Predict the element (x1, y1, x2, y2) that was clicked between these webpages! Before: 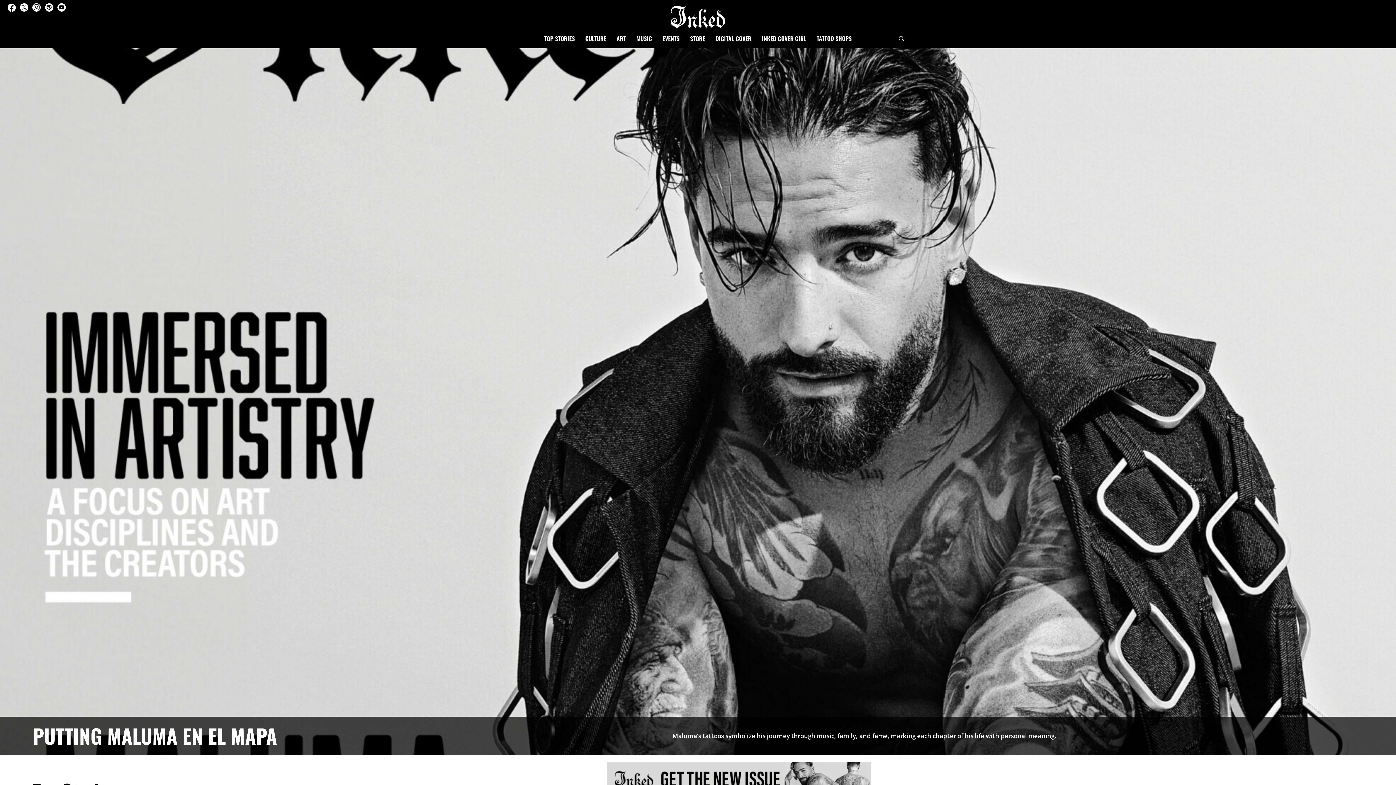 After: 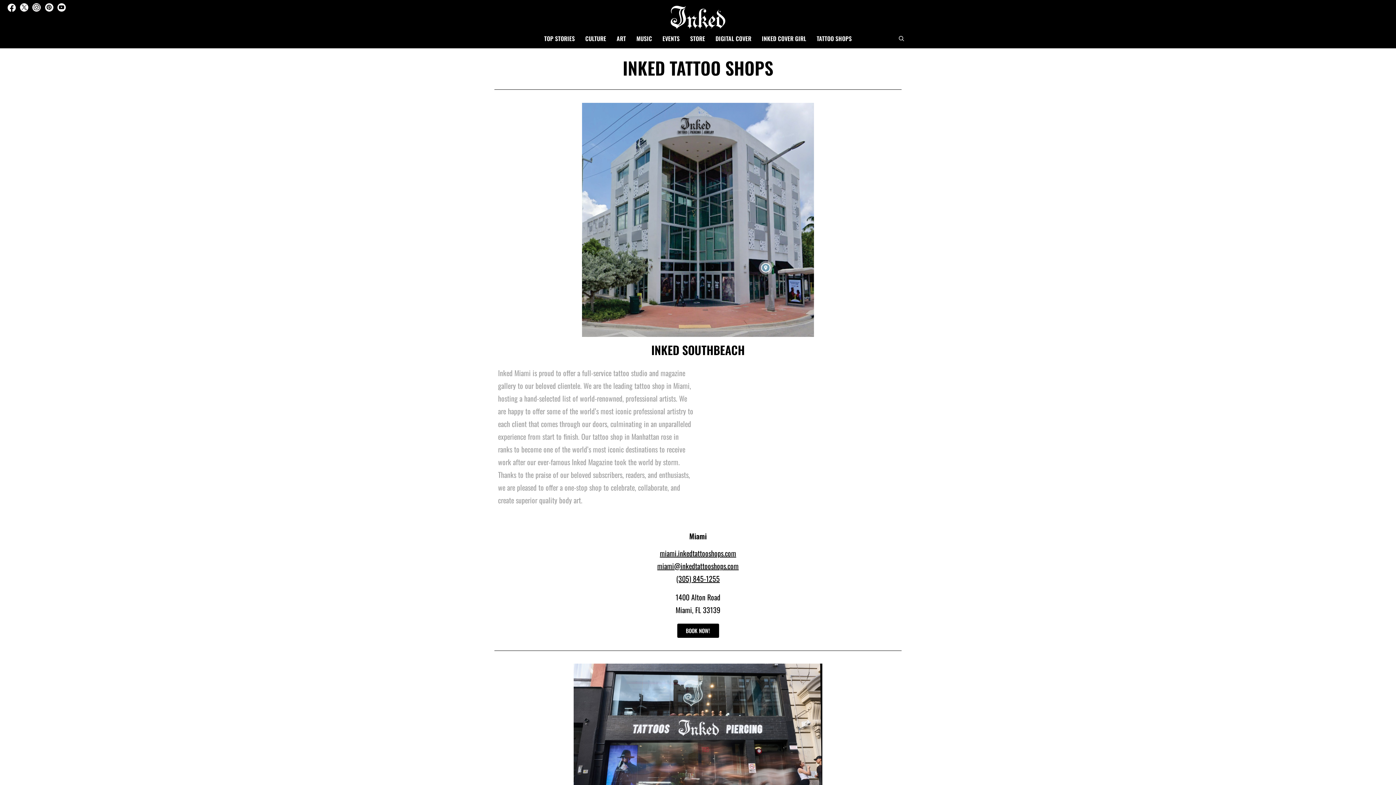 Action: label: TATTOO SHOPS bbox: (816, 28, 852, 48)